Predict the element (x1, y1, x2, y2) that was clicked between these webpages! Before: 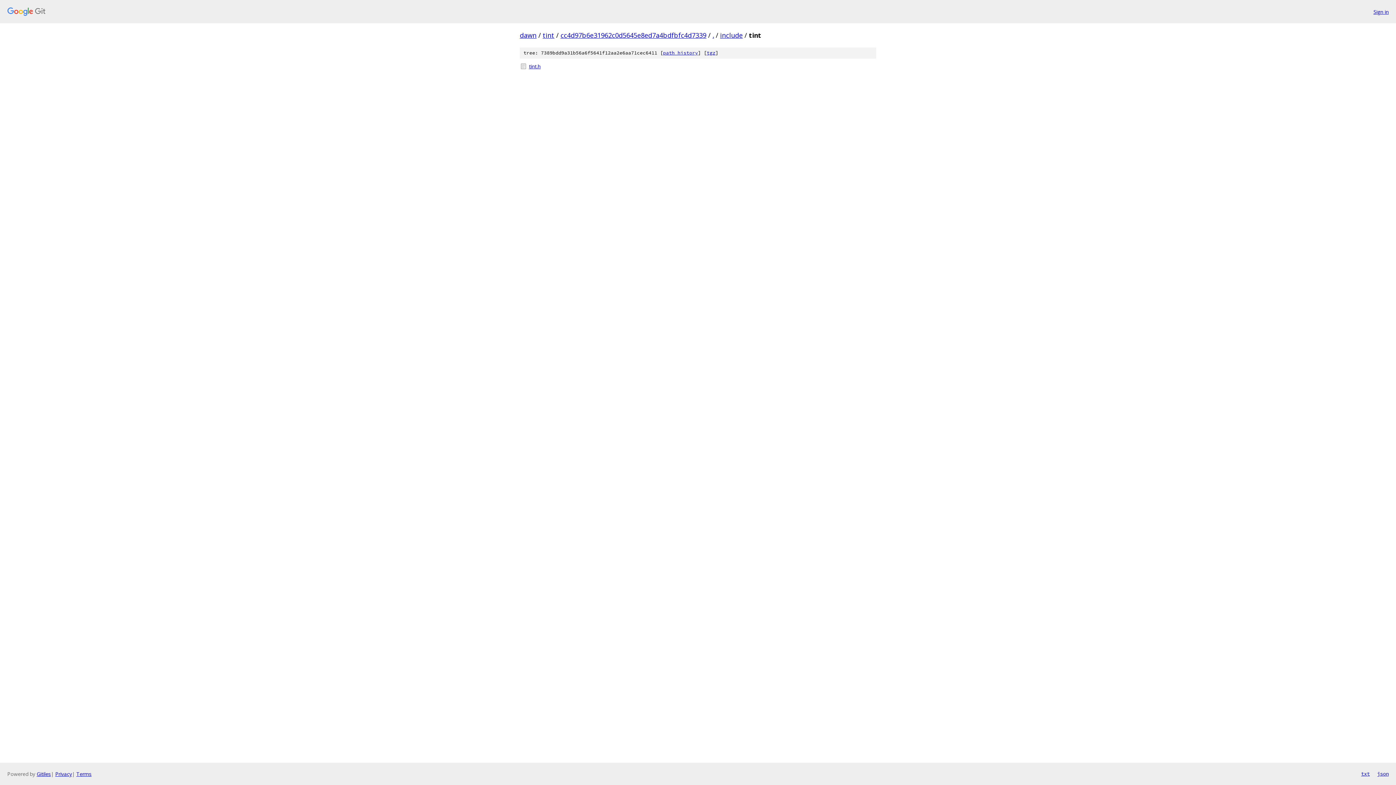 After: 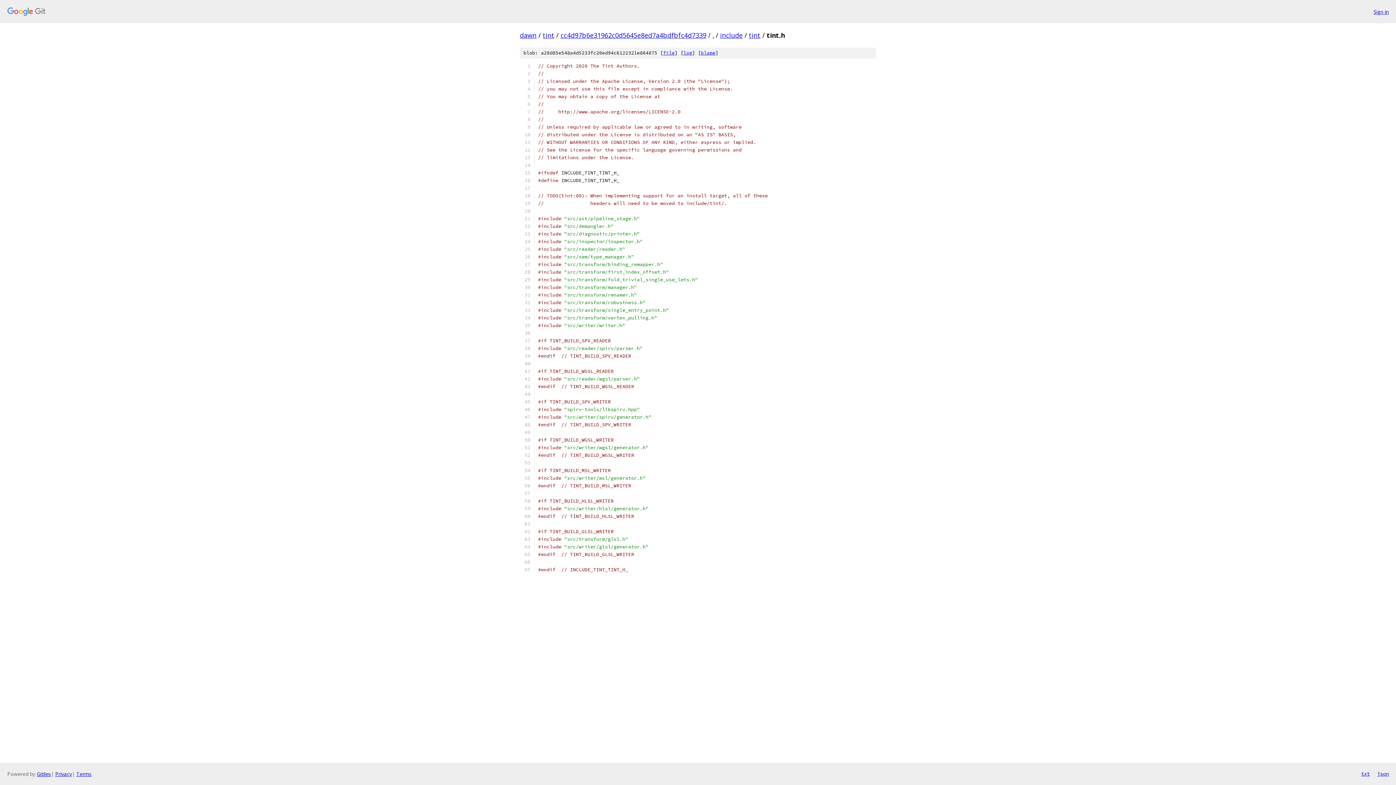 Action: label: tint.h bbox: (529, 62, 876, 70)